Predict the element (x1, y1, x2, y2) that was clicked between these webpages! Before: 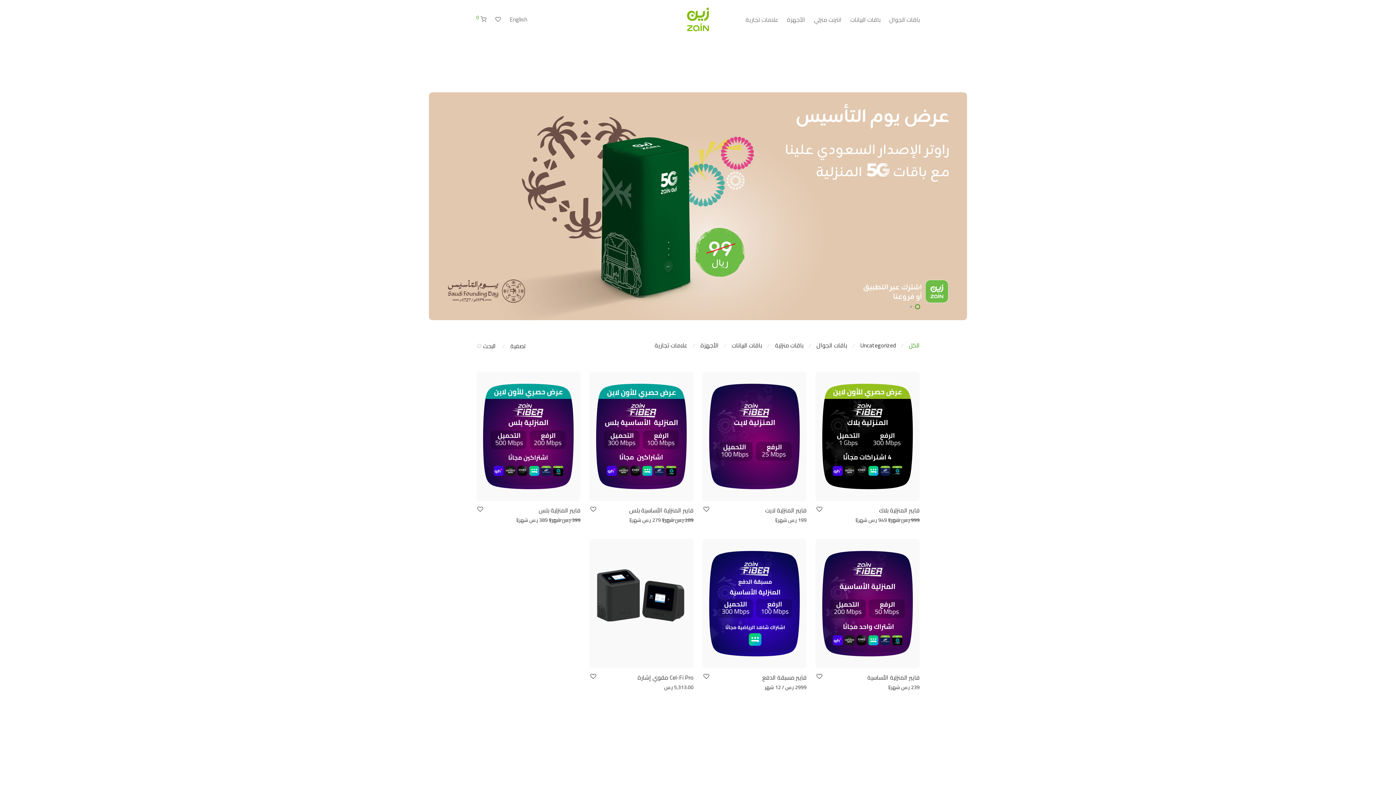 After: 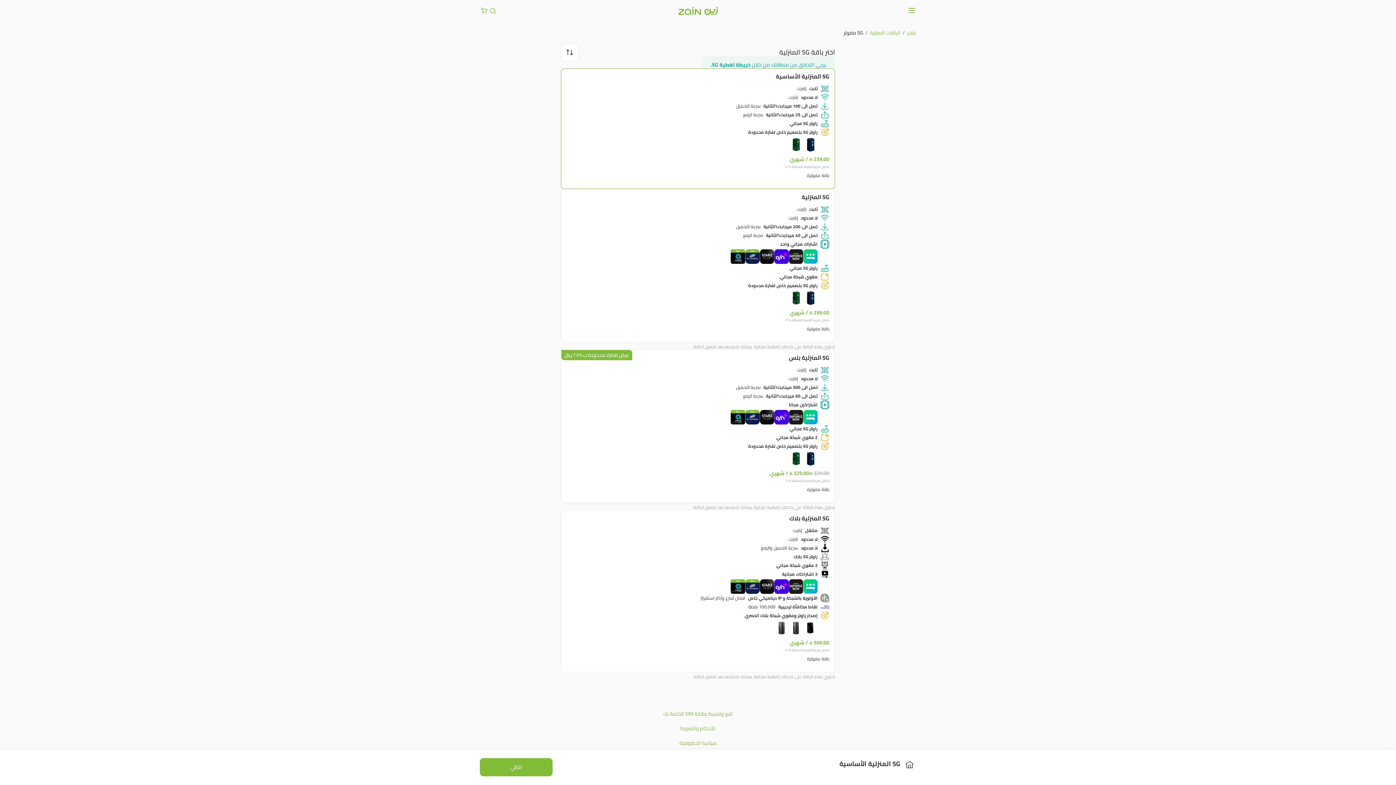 Action: bbox: (407, 92, 989, 320)